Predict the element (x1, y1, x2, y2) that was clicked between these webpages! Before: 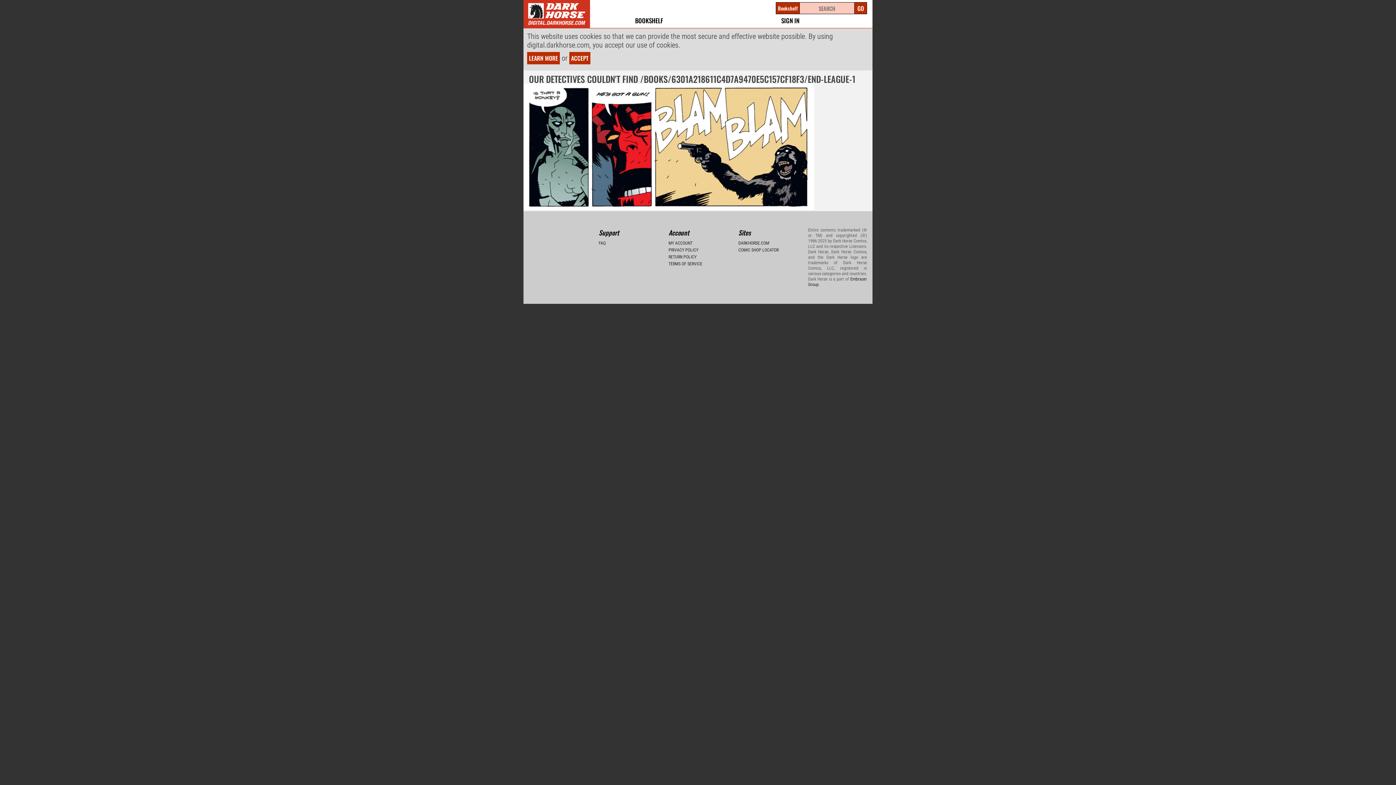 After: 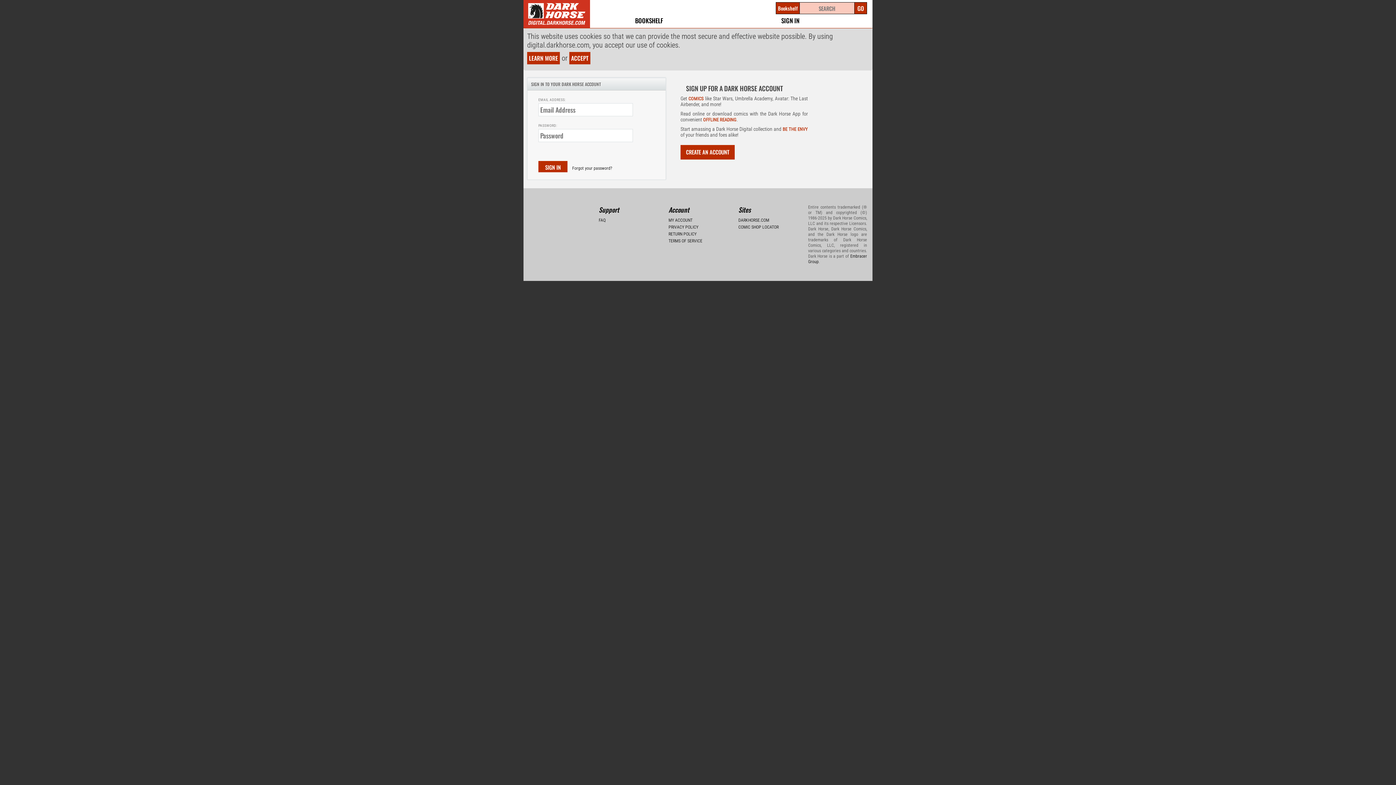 Action: label: GO bbox: (854, 2, 867, 14)